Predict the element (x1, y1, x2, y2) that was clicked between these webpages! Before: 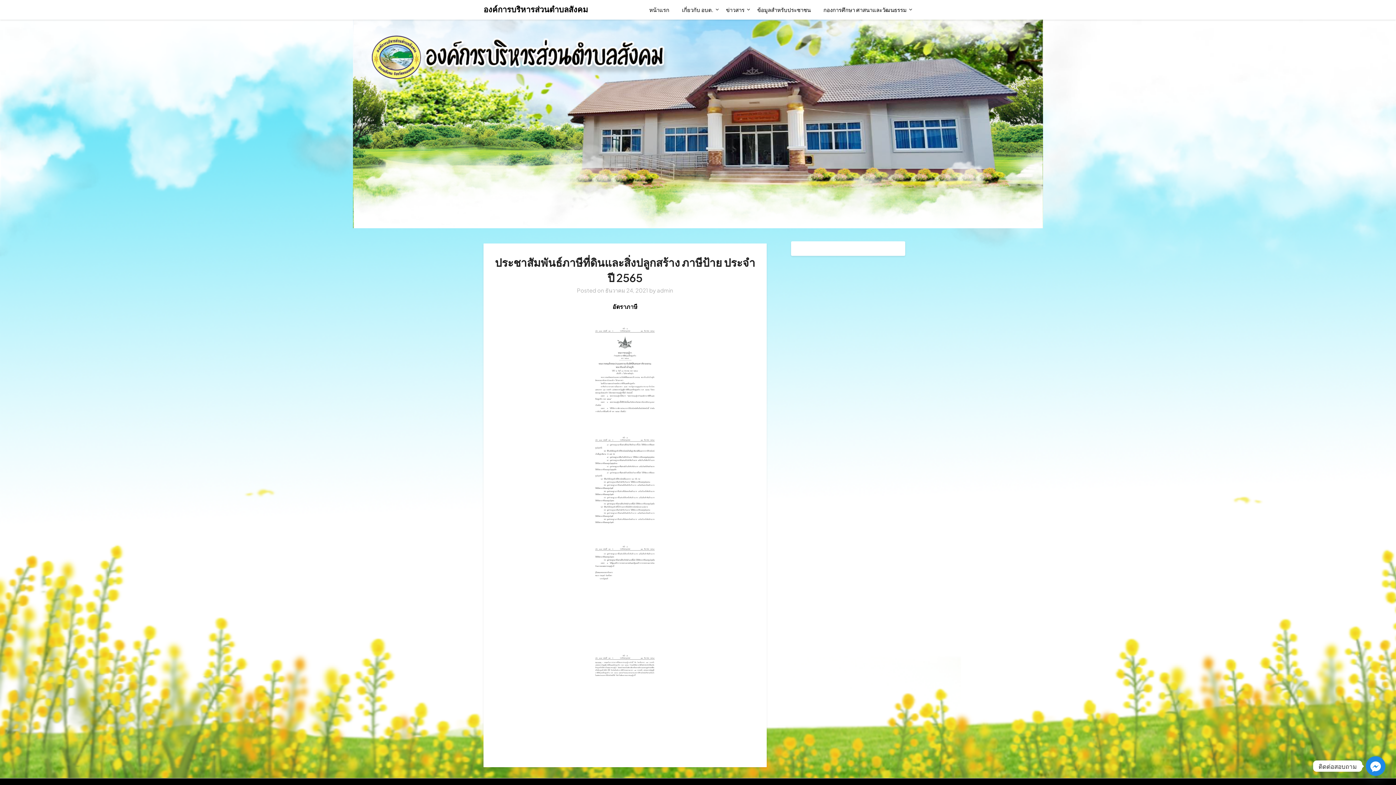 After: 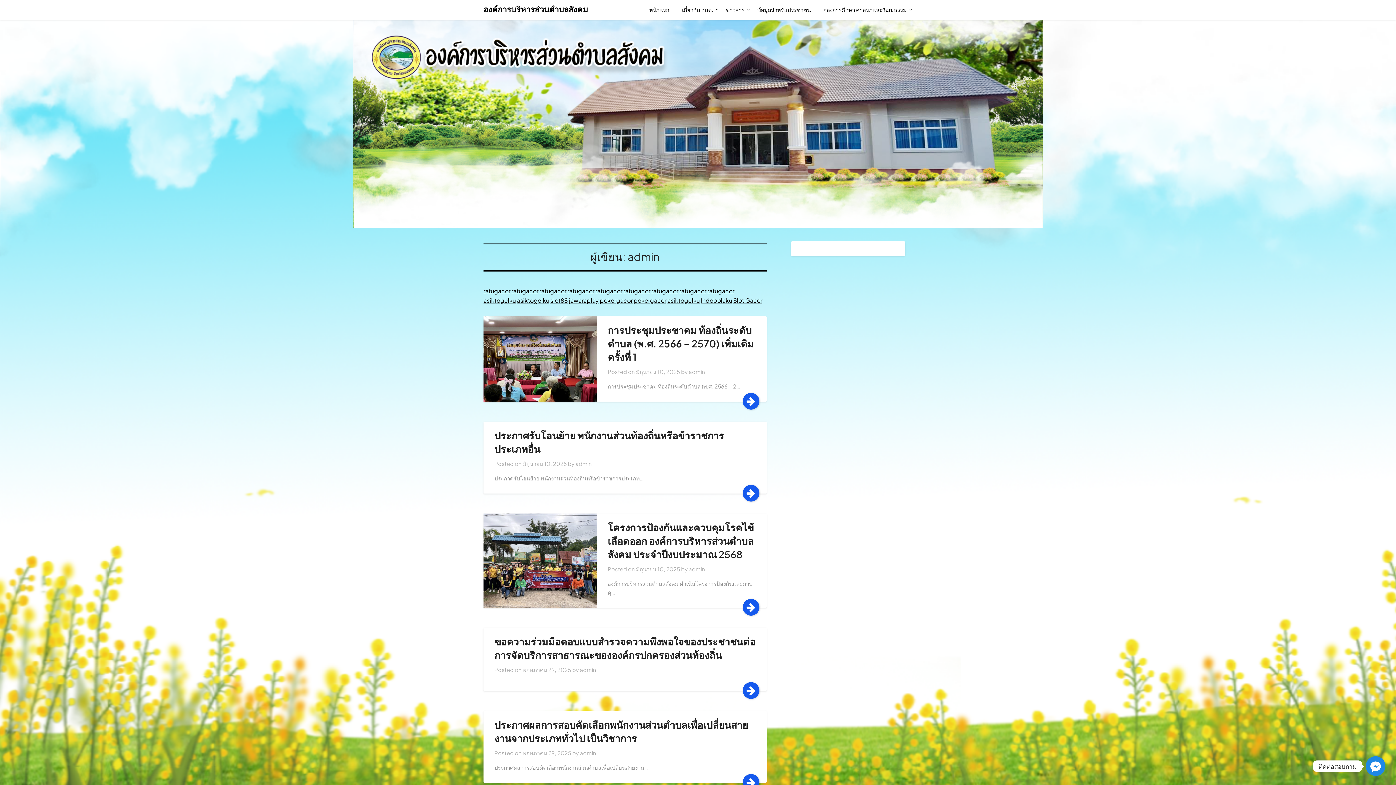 Action: bbox: (657, 286, 673, 293) label: admin